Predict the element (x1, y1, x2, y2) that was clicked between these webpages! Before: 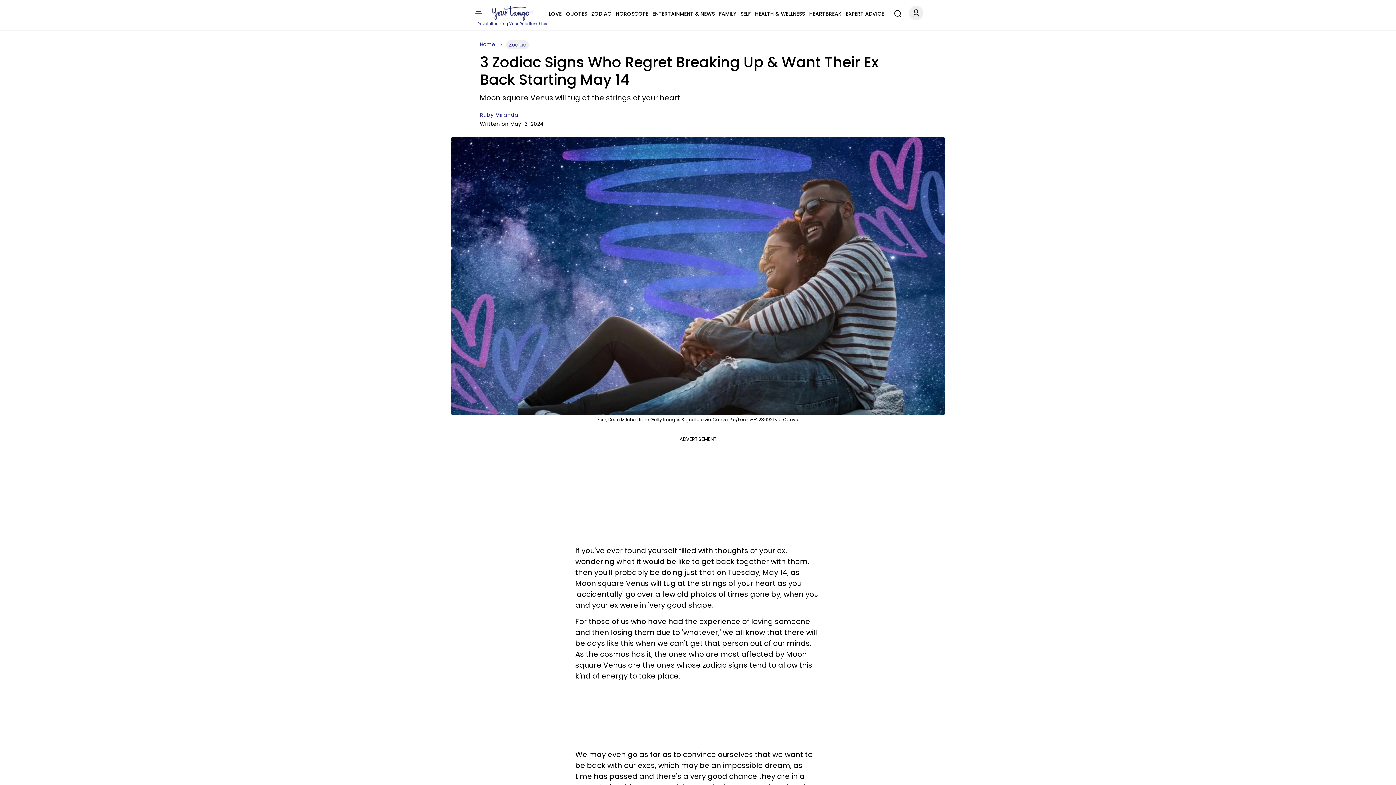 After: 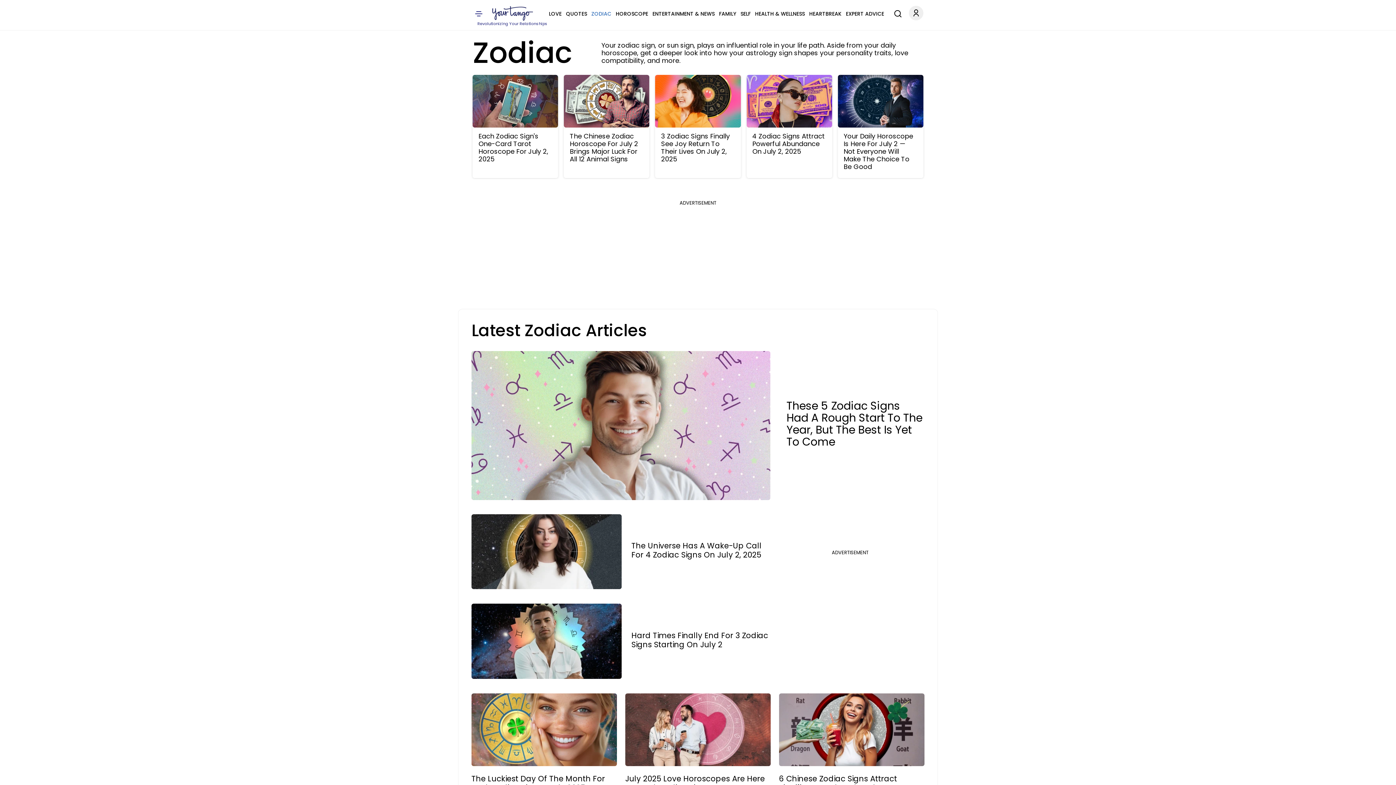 Action: bbox: (591, 9, 611, 18) label: ZODIAC